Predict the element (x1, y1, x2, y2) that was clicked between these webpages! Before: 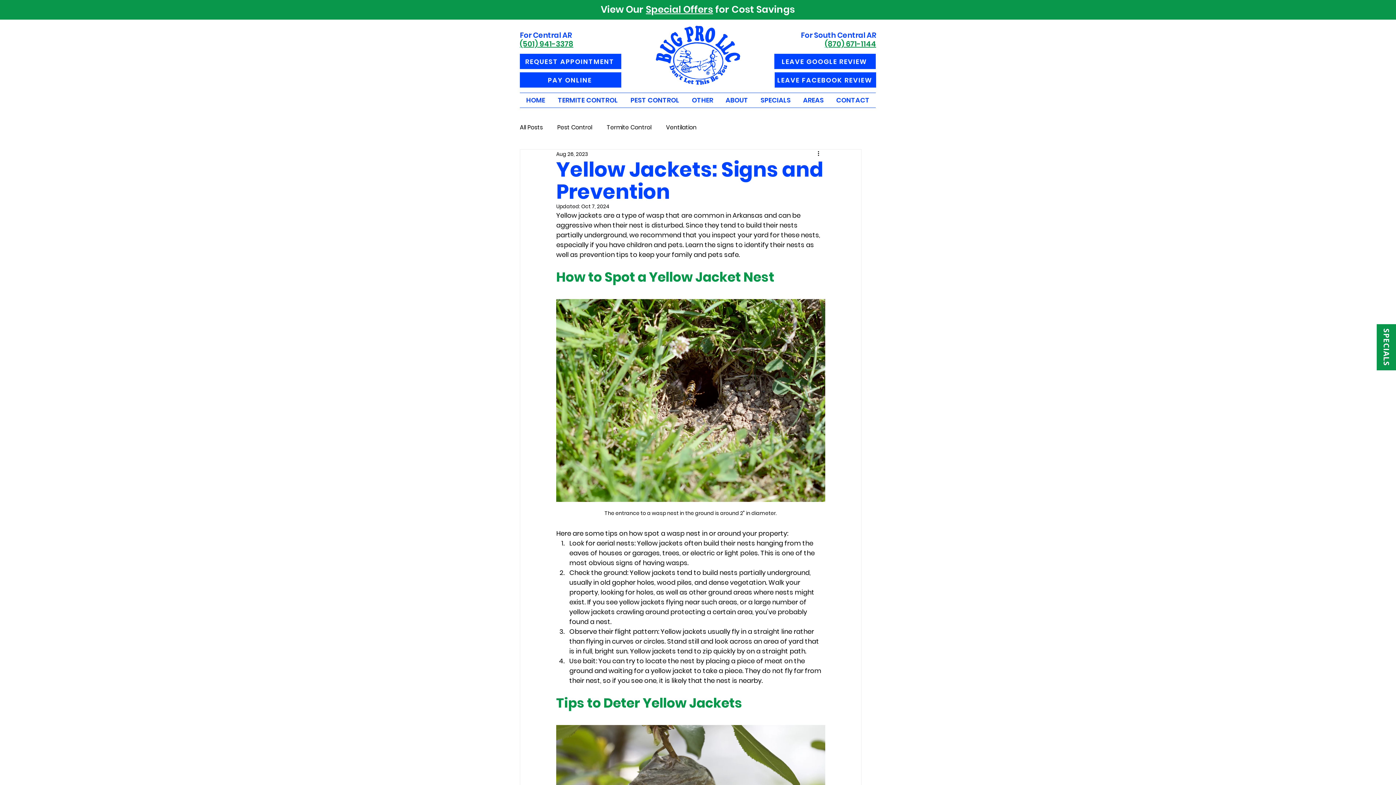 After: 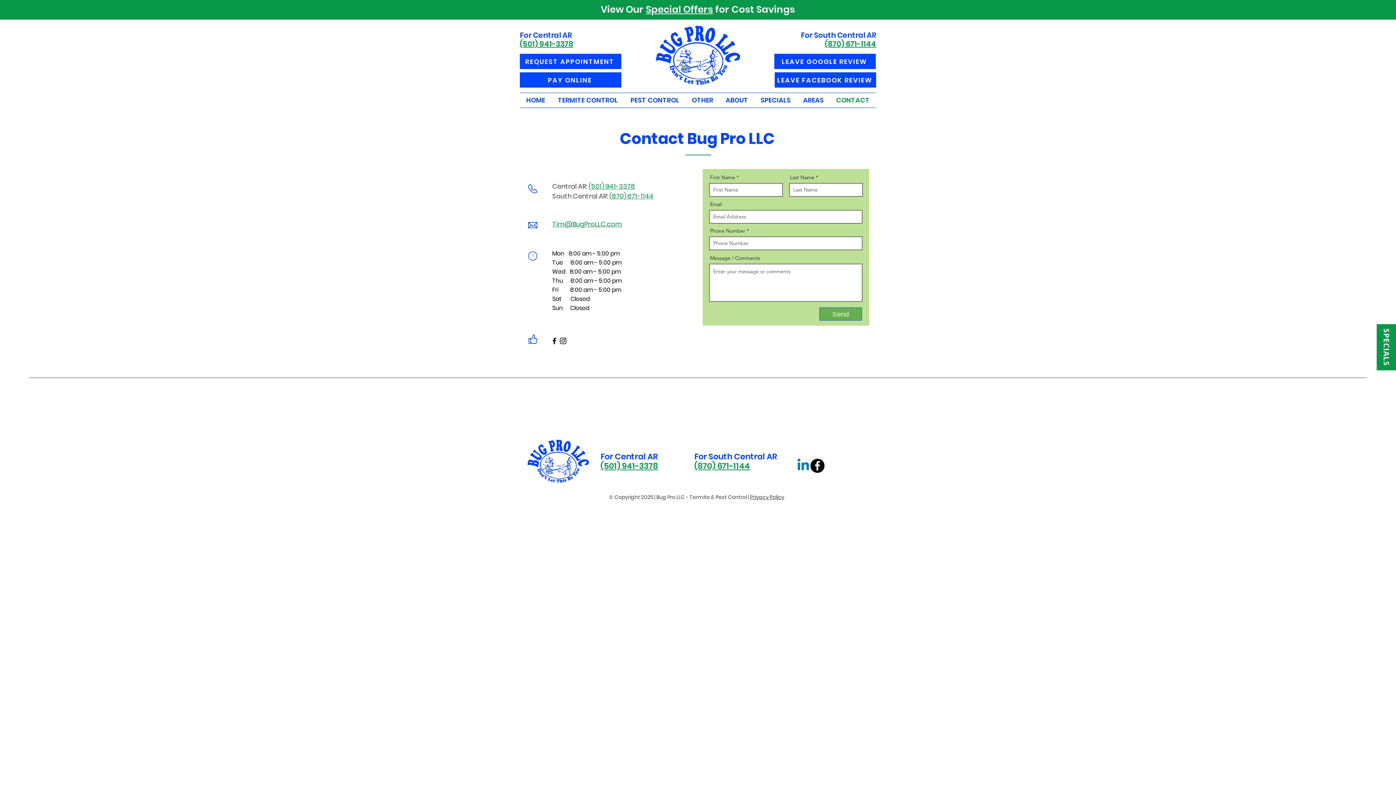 Action: label: CONTACT bbox: (830, 93, 876, 107)